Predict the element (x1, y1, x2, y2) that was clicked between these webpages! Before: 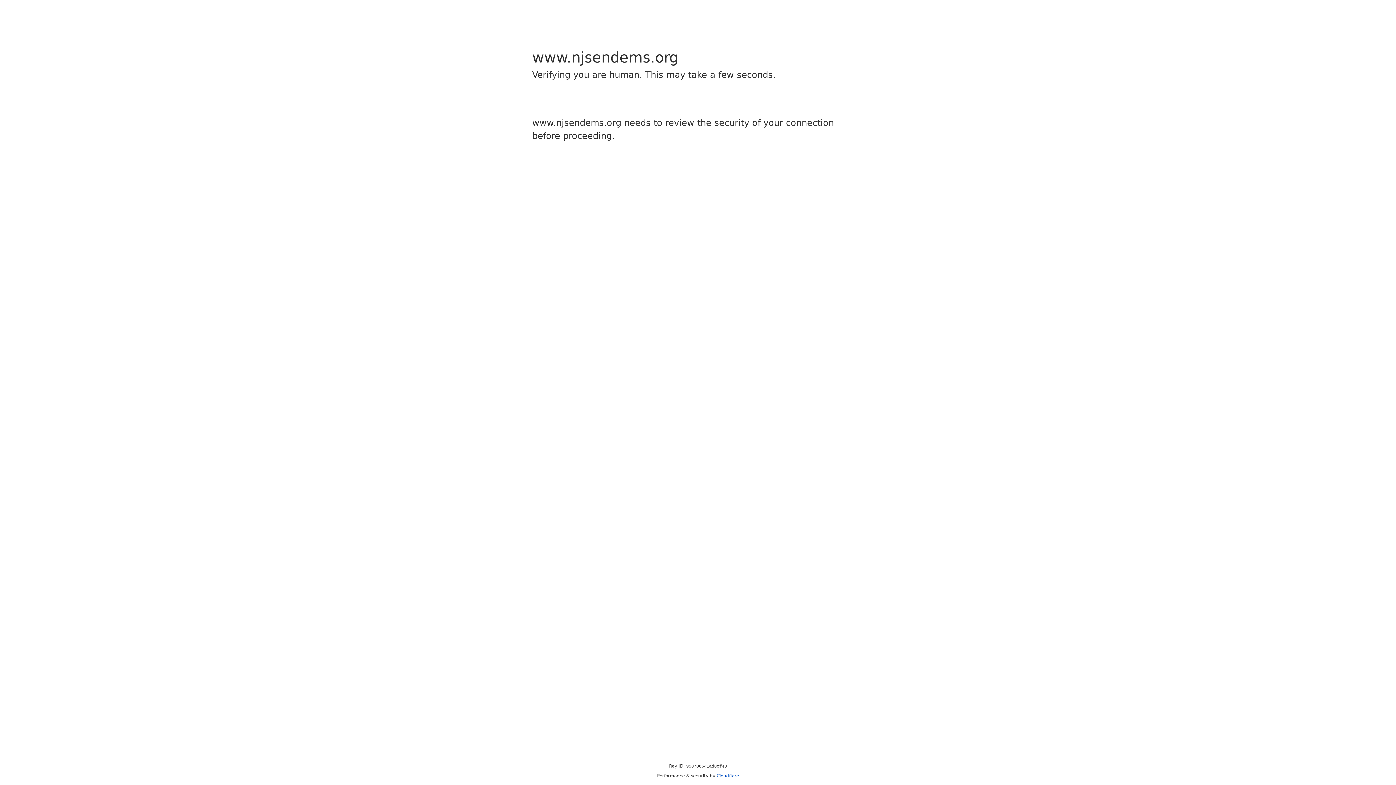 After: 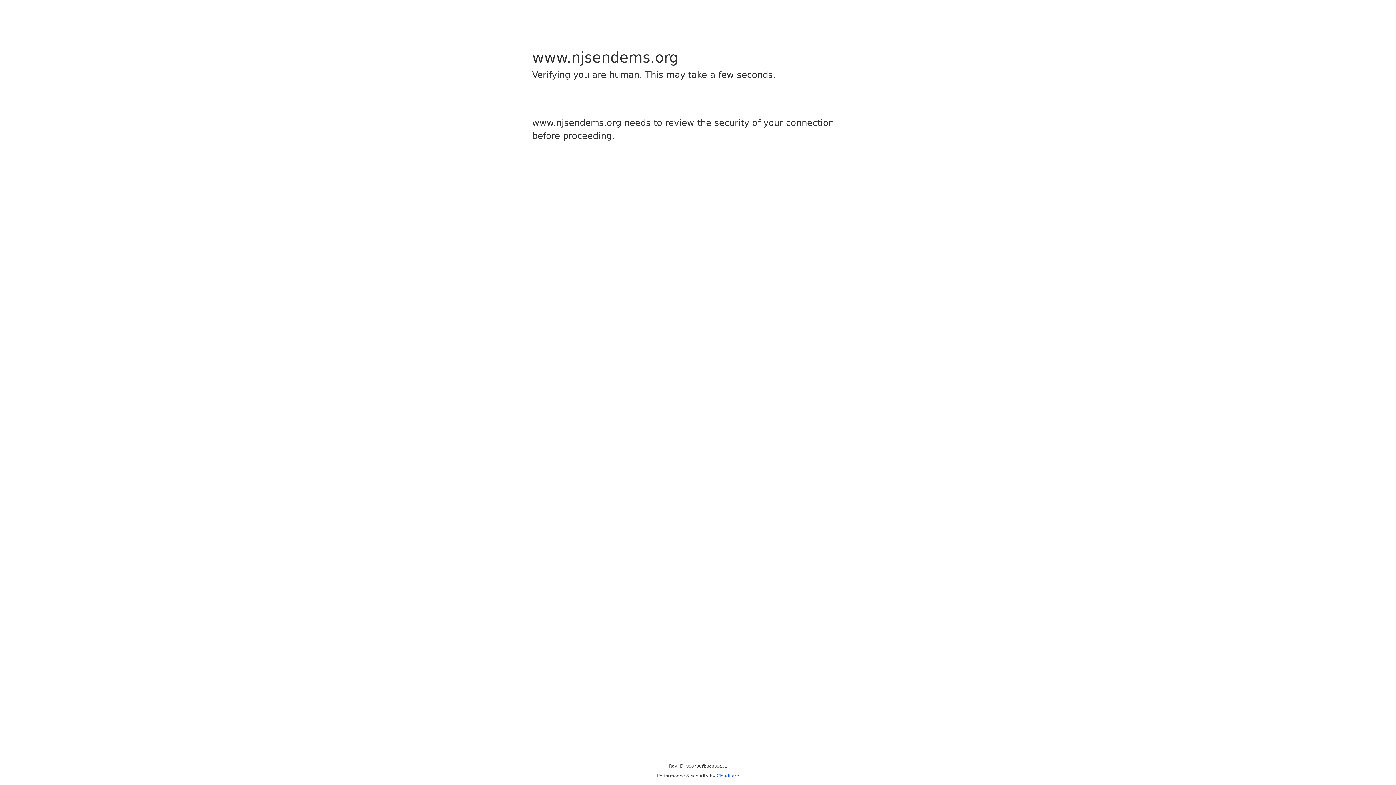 Action: bbox: (716, 773, 739, 778) label: Cloudflare